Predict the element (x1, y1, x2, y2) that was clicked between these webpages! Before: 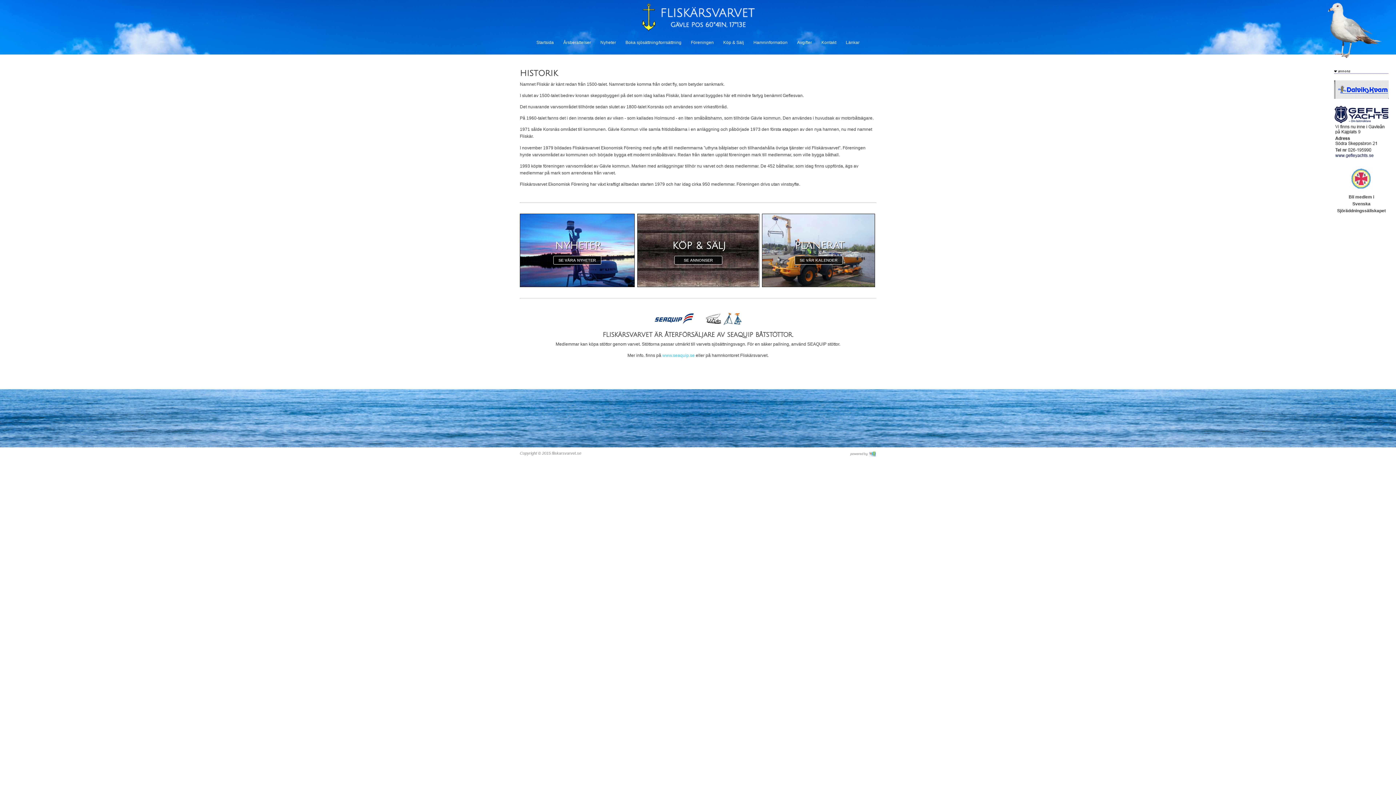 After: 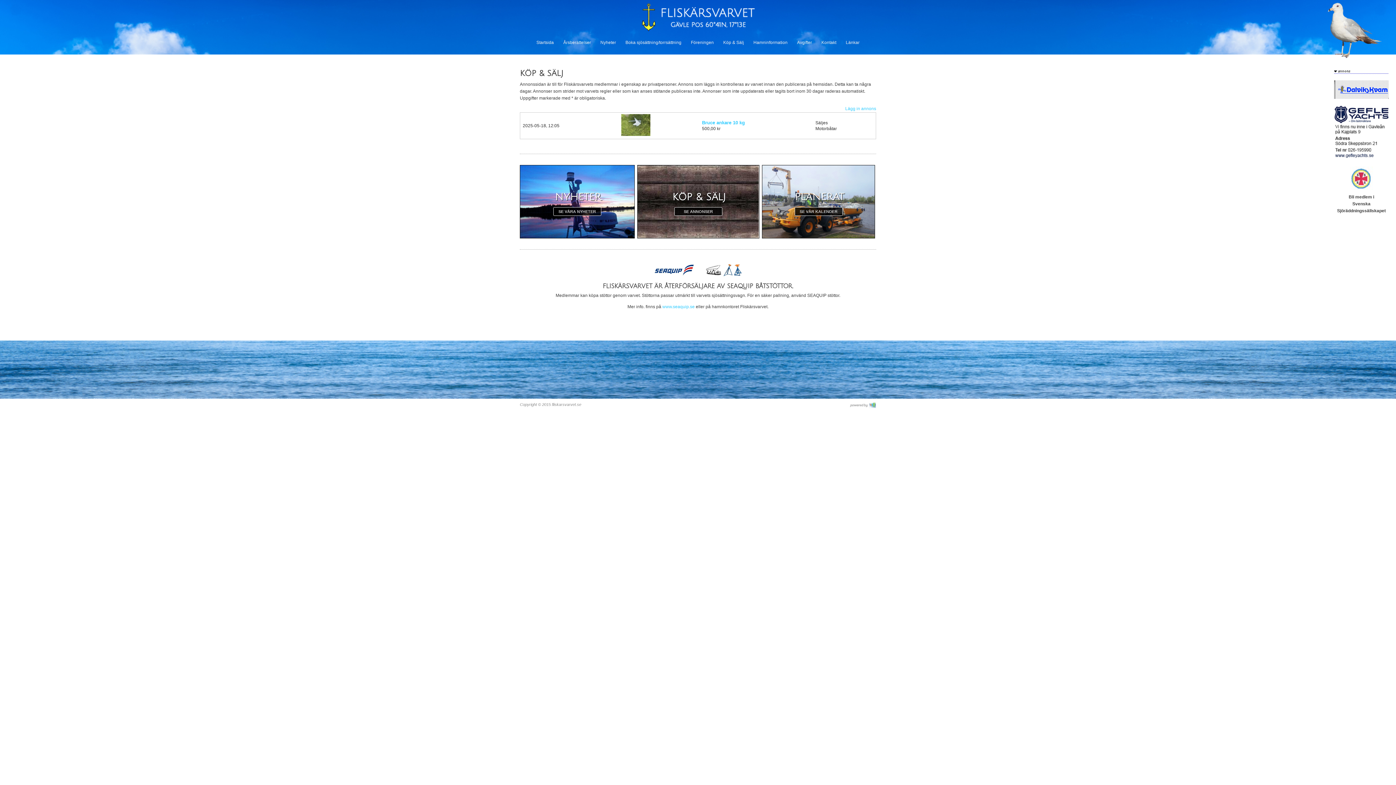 Action: label: SE ANNONSER bbox: (674, 255, 722, 264)